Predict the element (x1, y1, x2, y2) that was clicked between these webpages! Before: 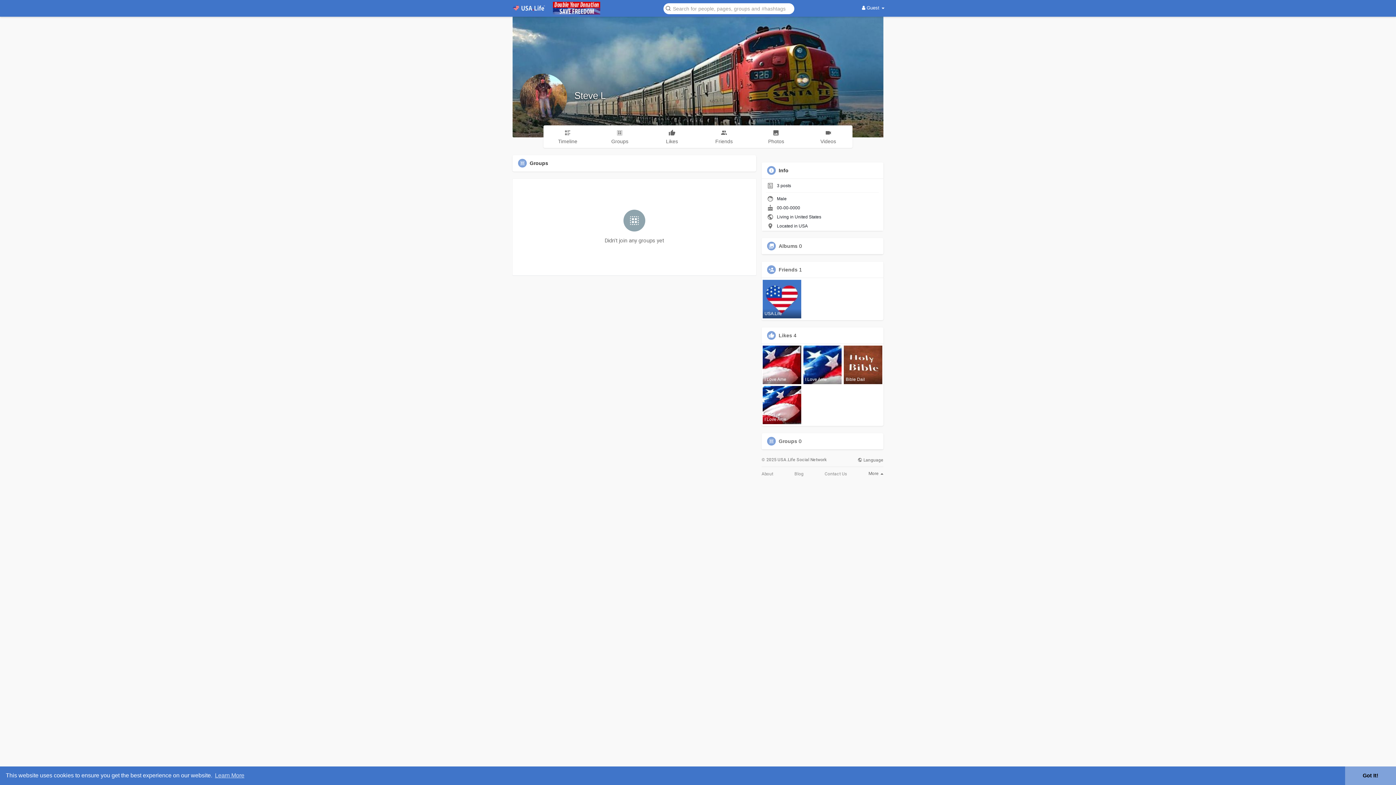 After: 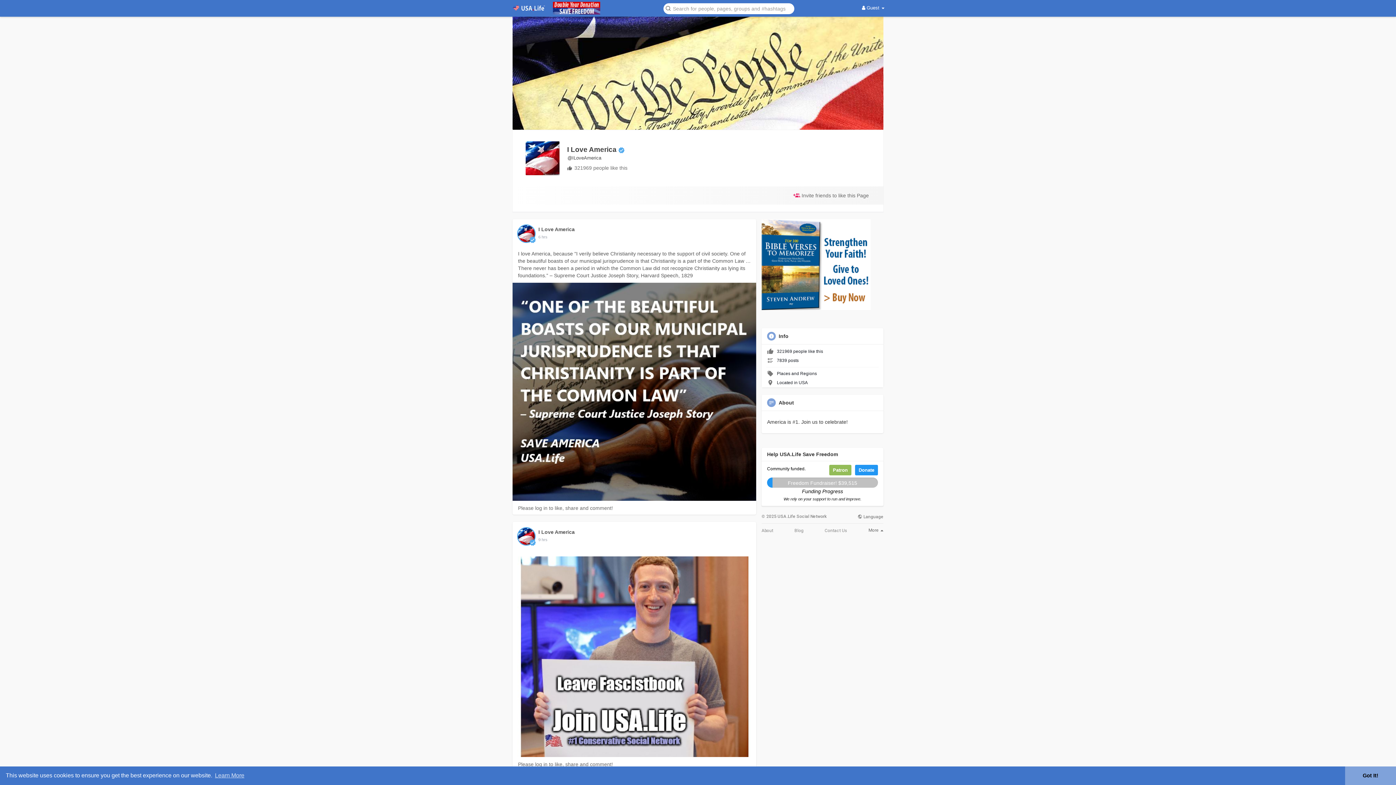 Action: label: I Love Ame bbox: (762, 386, 801, 424)